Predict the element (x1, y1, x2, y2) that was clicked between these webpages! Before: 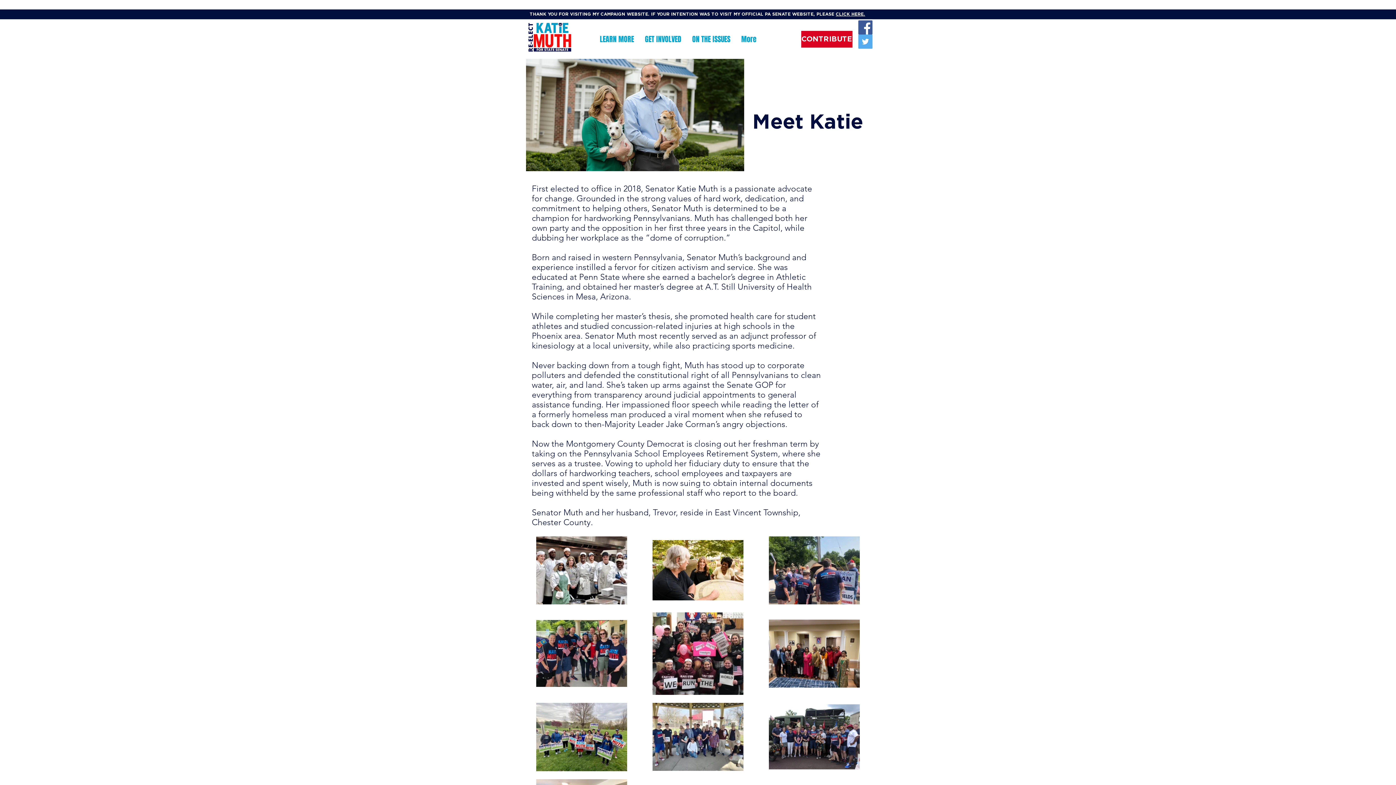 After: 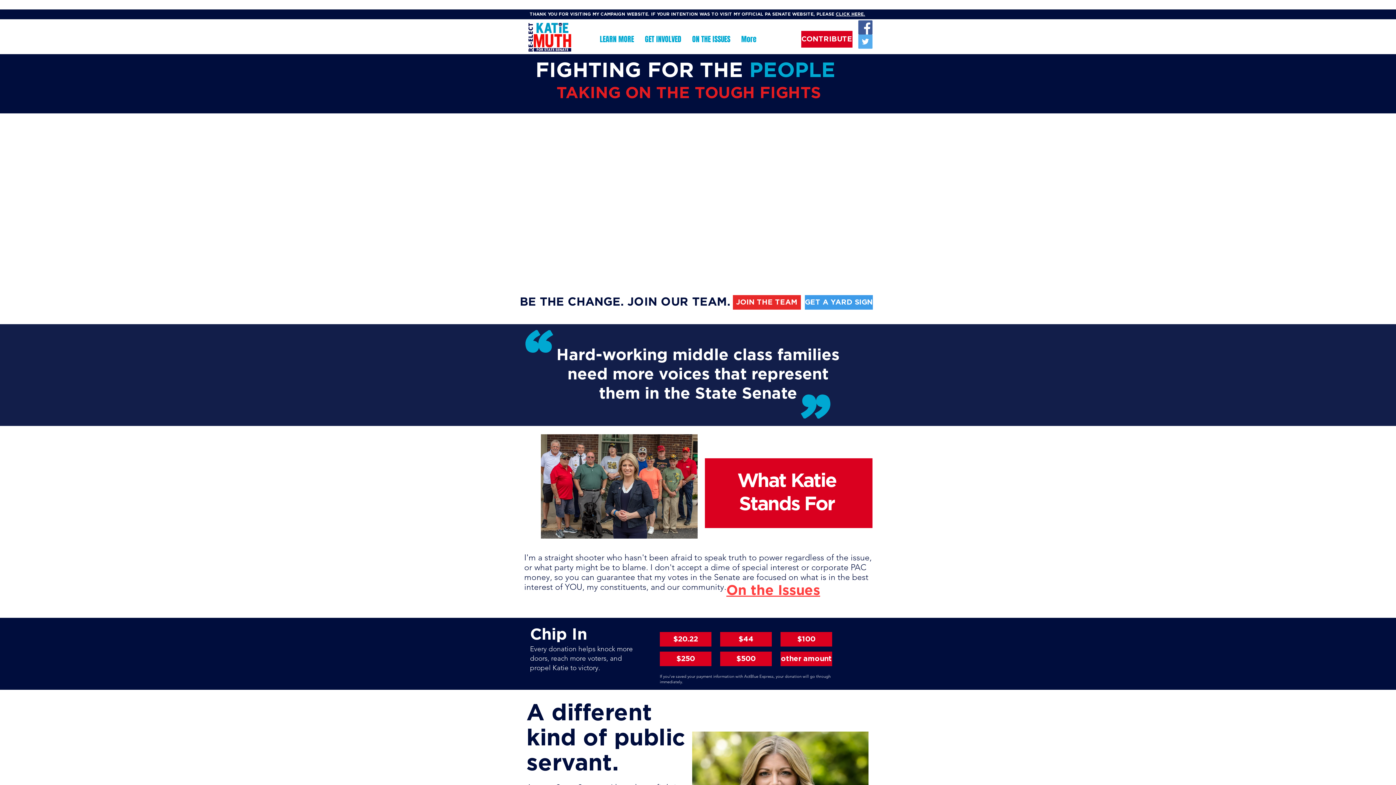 Action: bbox: (526, 22, 572, 52)